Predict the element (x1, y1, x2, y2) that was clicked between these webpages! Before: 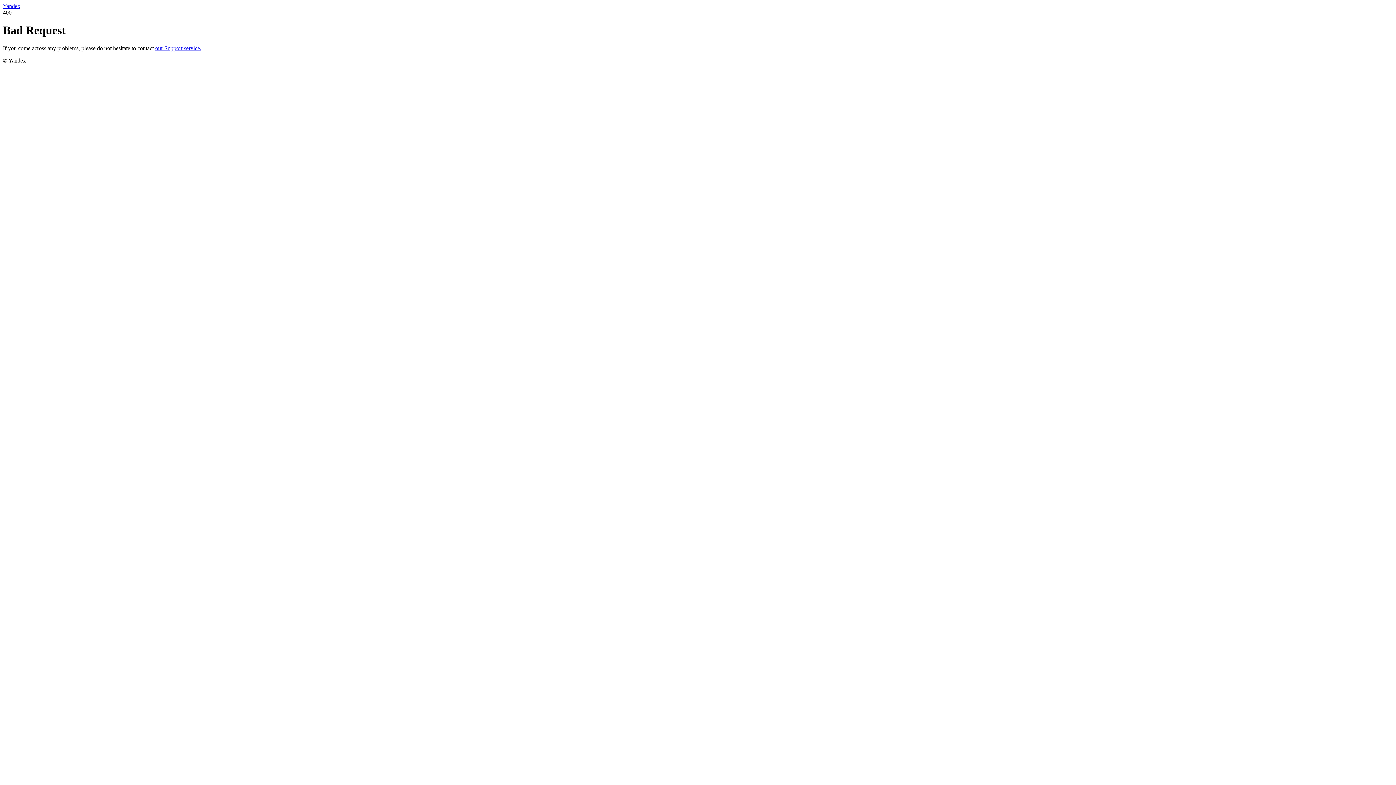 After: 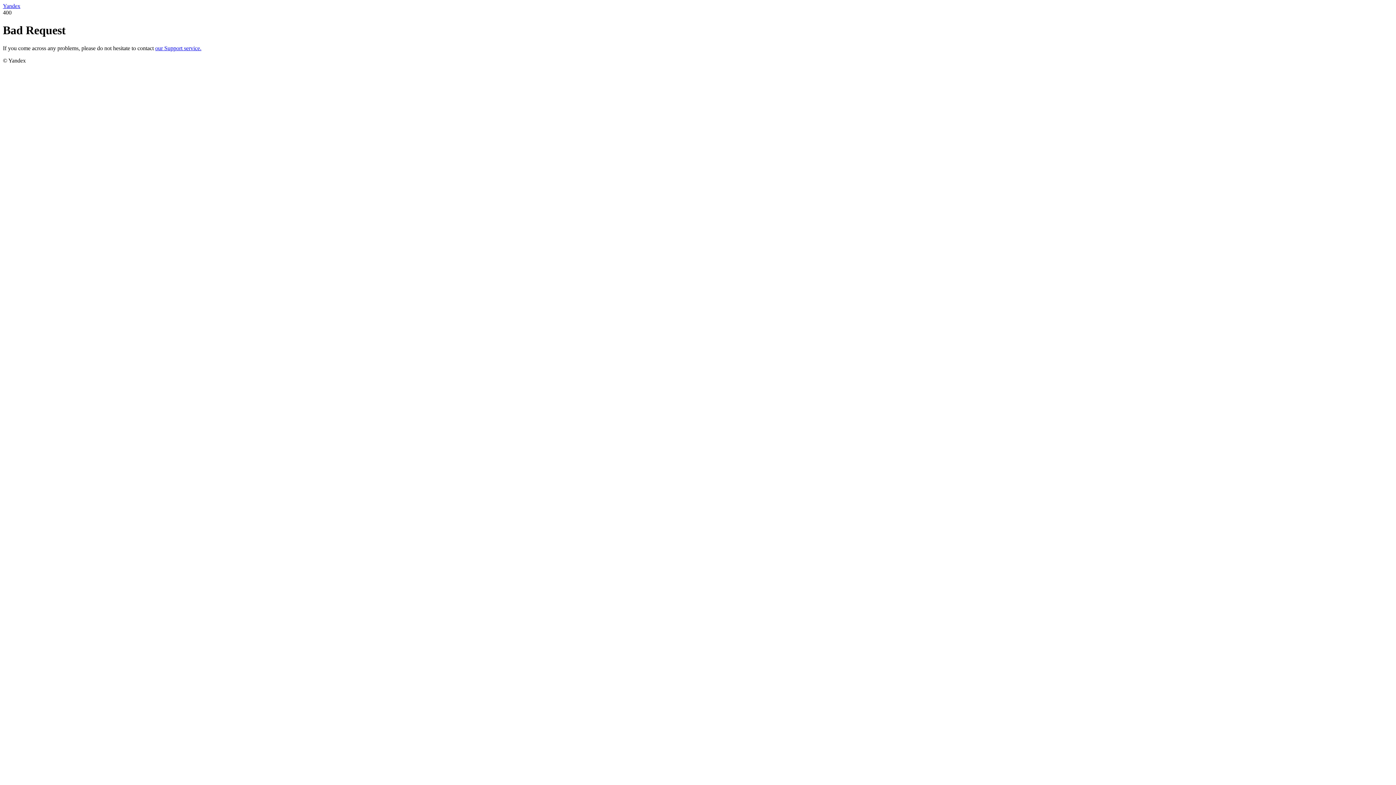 Action: label: Yandex bbox: (2, 2, 20, 9)